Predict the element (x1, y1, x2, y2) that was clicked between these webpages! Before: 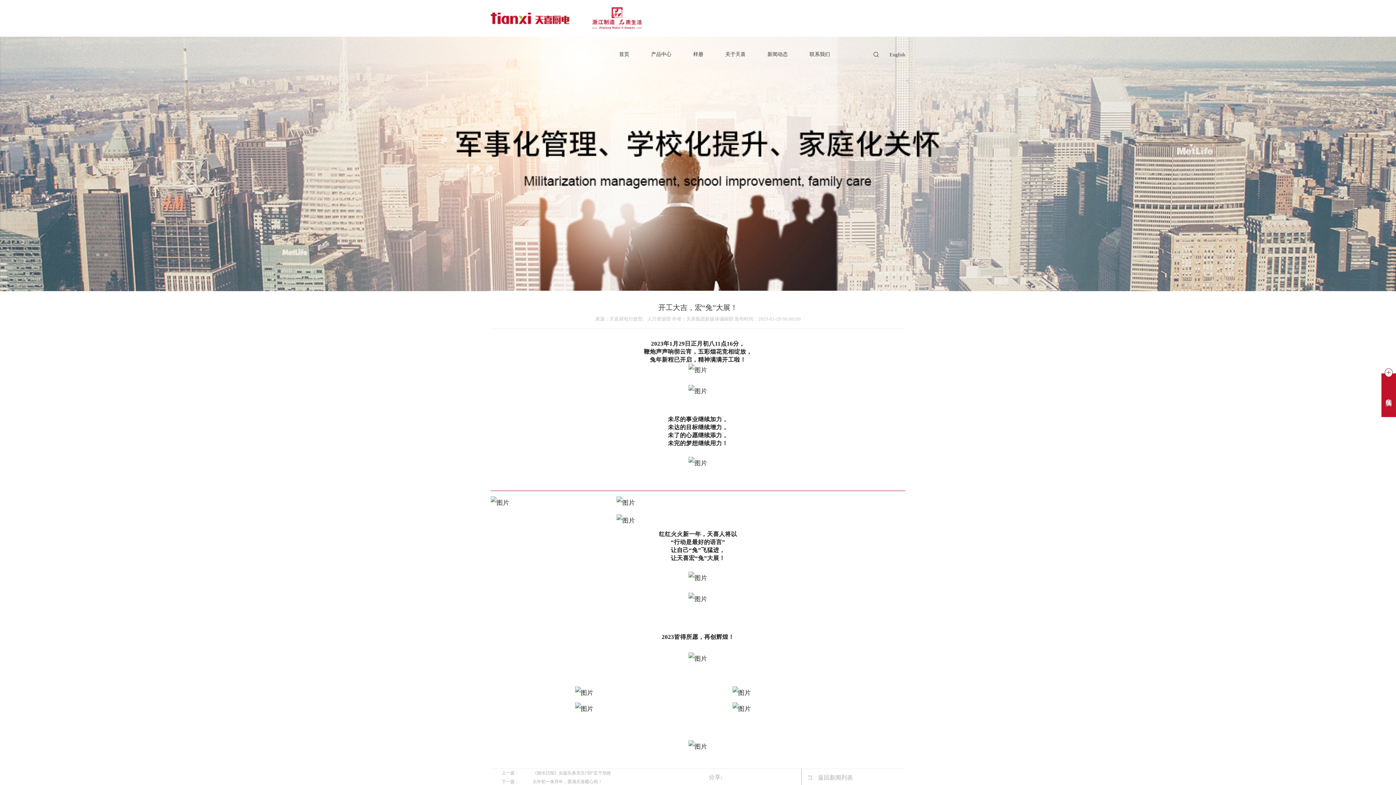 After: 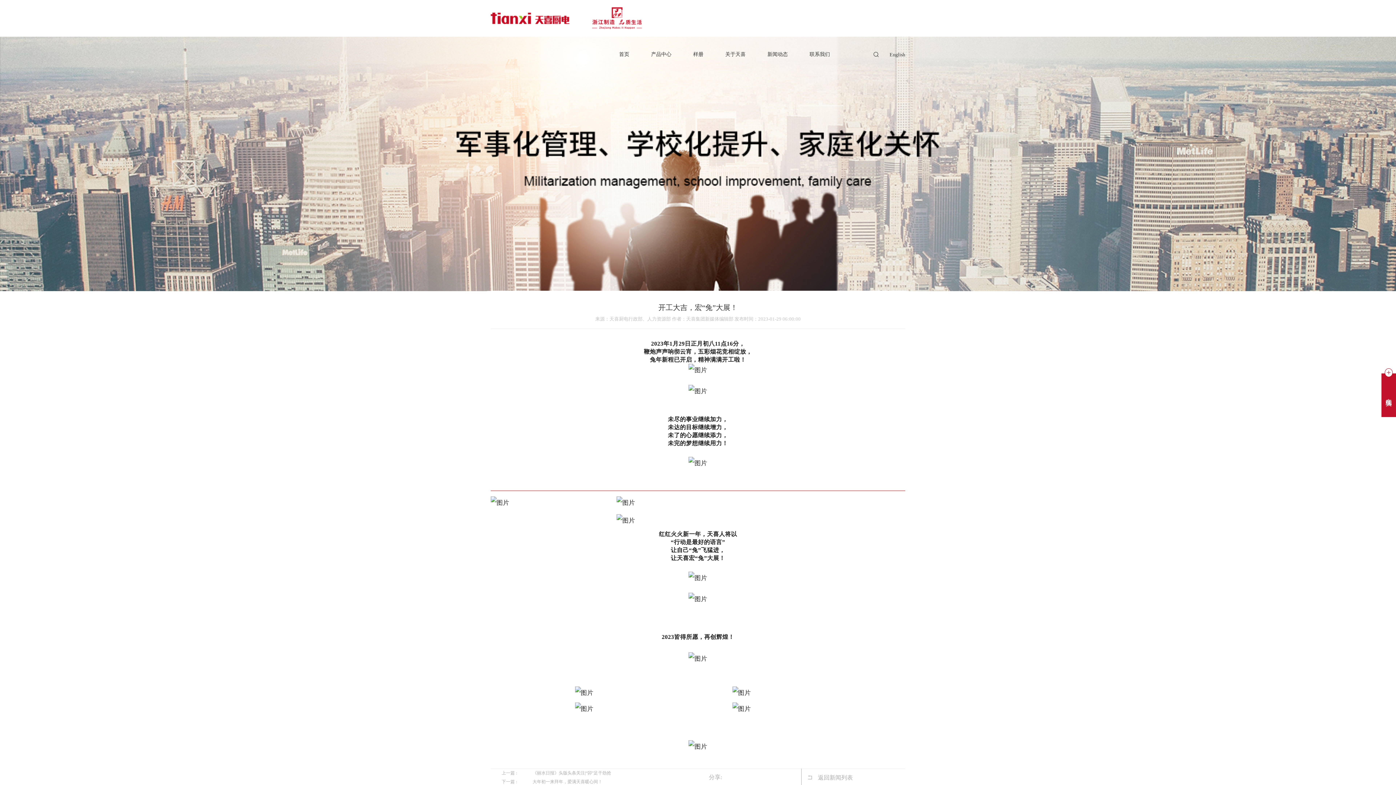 Action: bbox: (873, 52, 878, 57)